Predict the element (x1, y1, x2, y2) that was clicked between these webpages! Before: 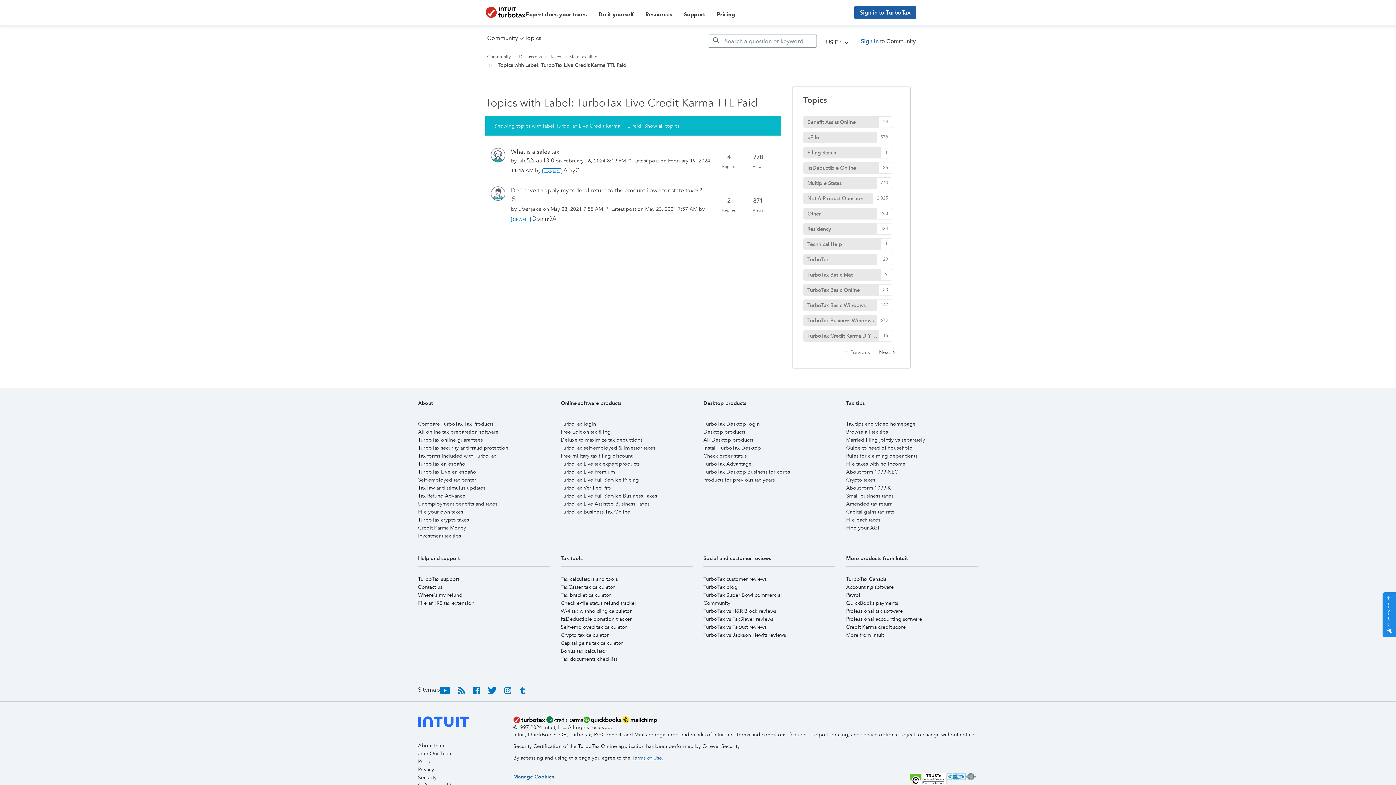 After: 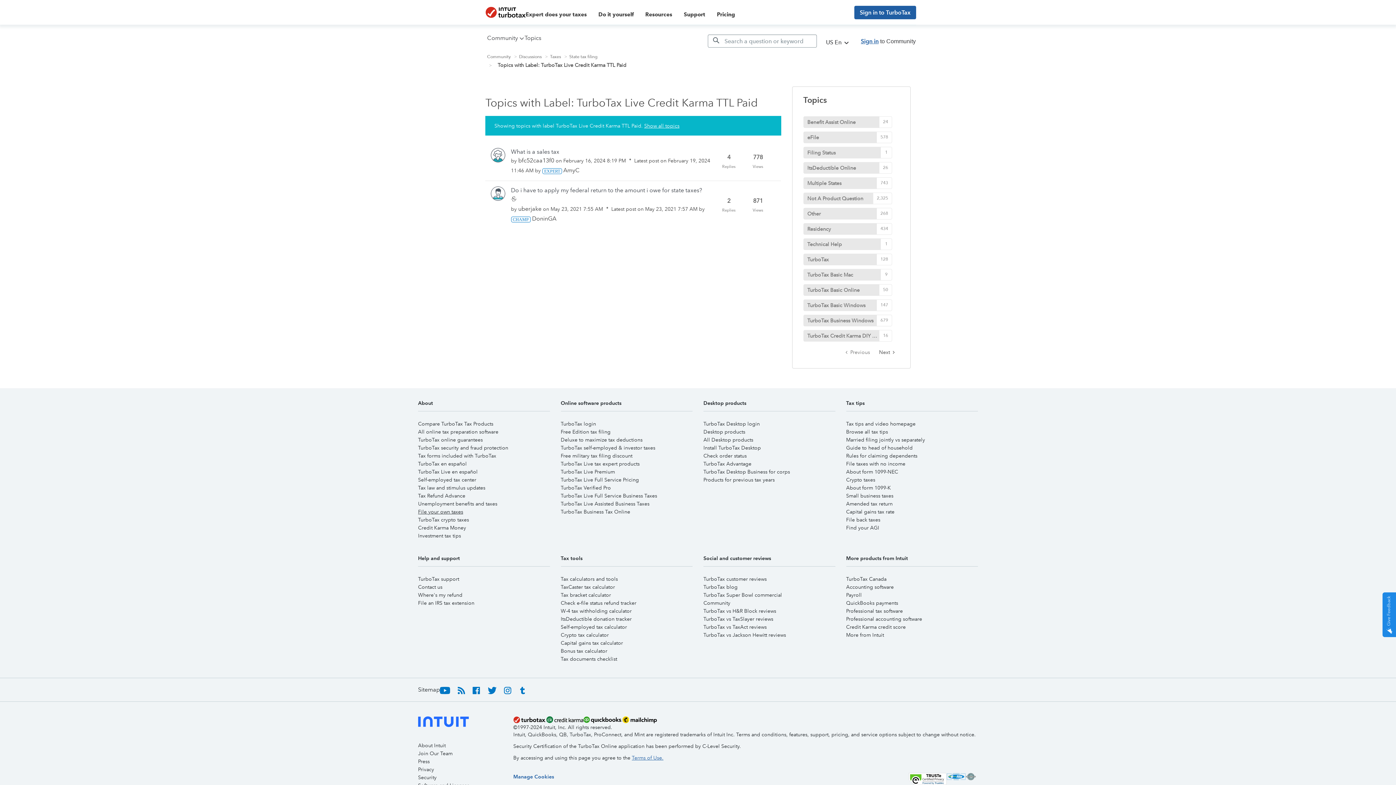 Action: bbox: (418, 508, 463, 515) label: File your own taxes